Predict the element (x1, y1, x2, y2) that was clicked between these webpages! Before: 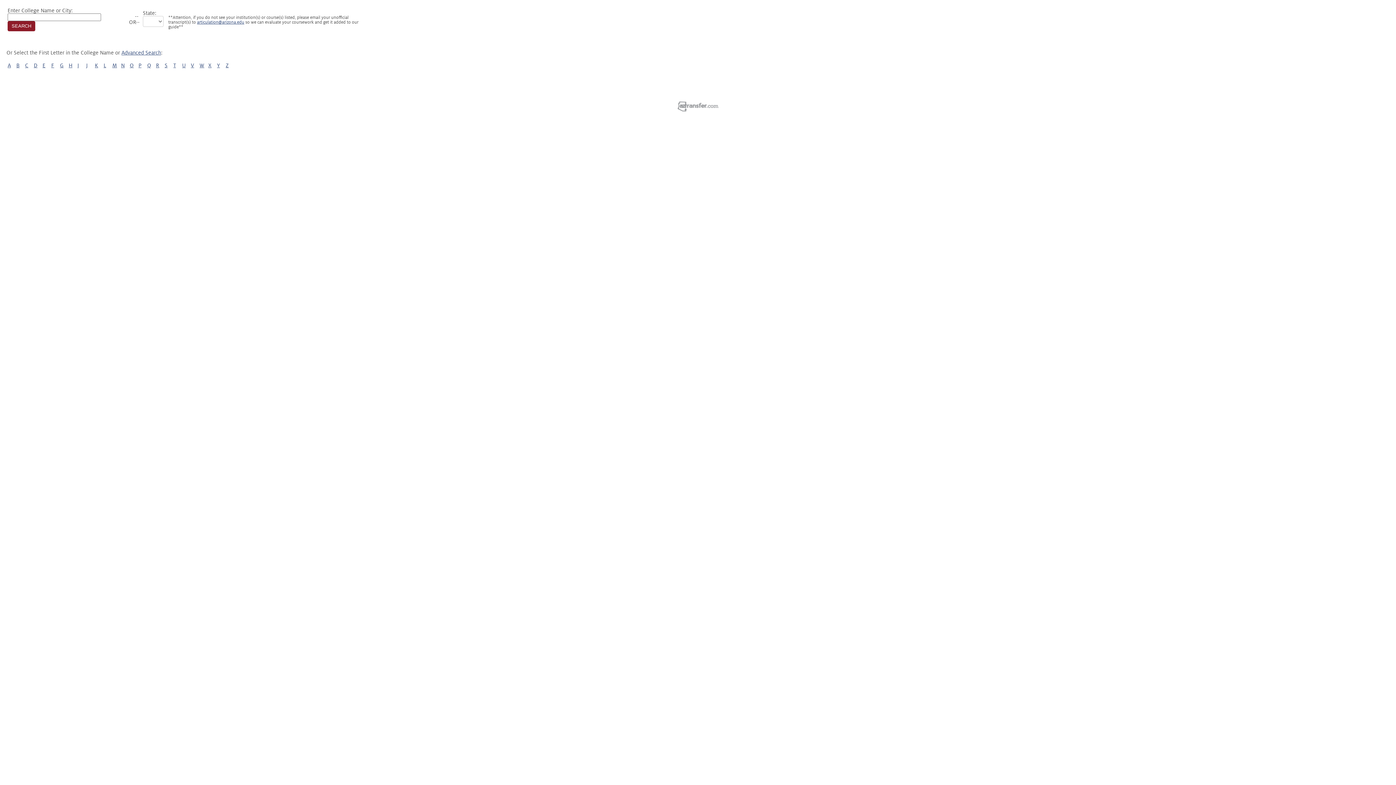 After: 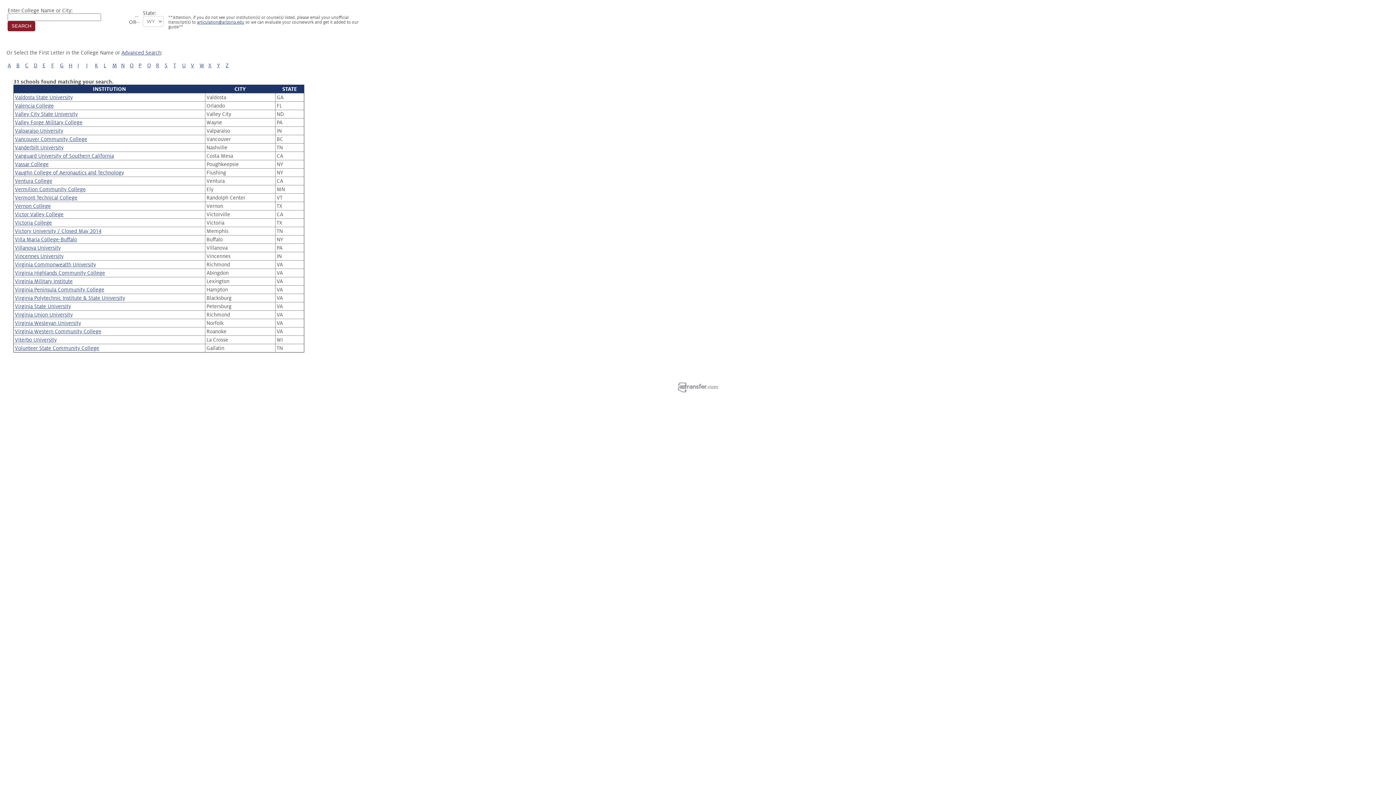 Action: label: V bbox: (190, 62, 194, 68)